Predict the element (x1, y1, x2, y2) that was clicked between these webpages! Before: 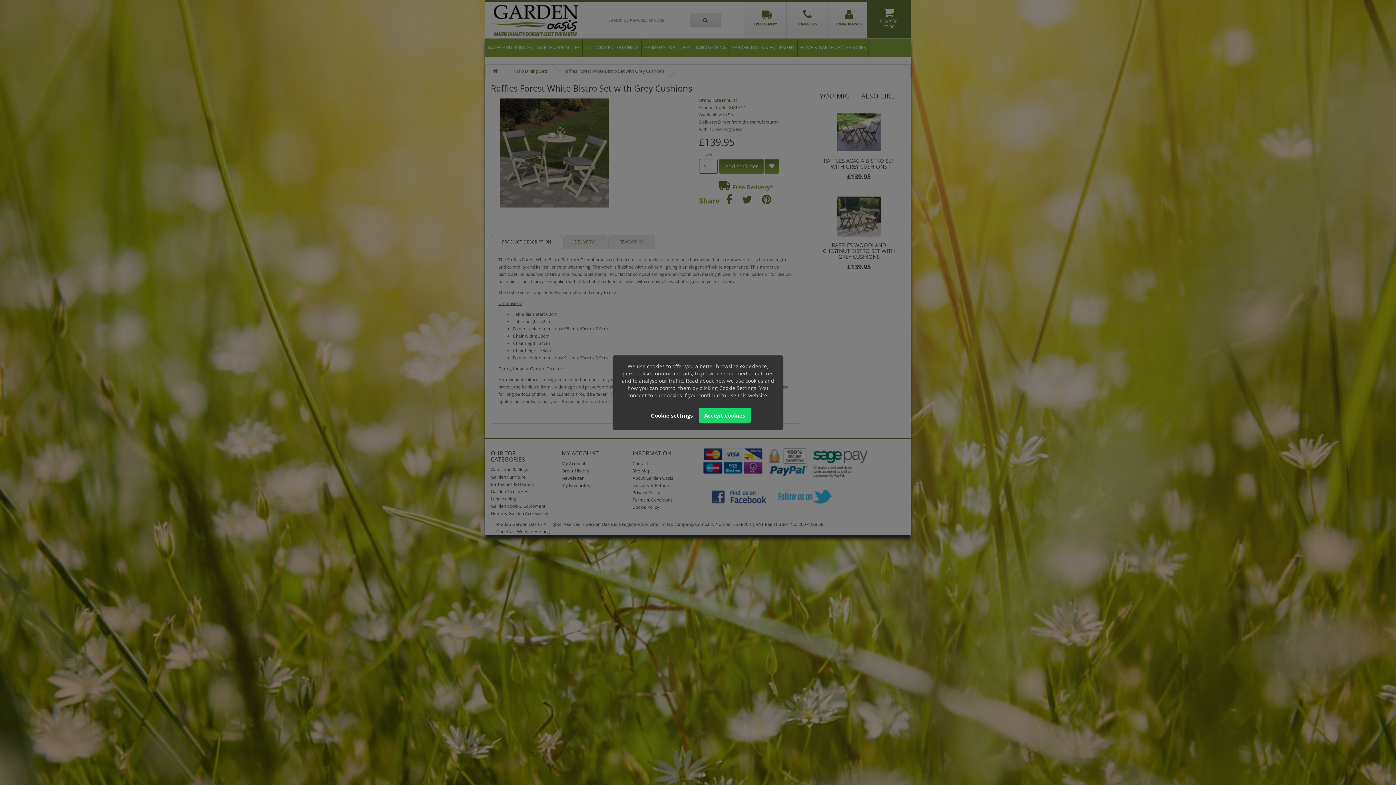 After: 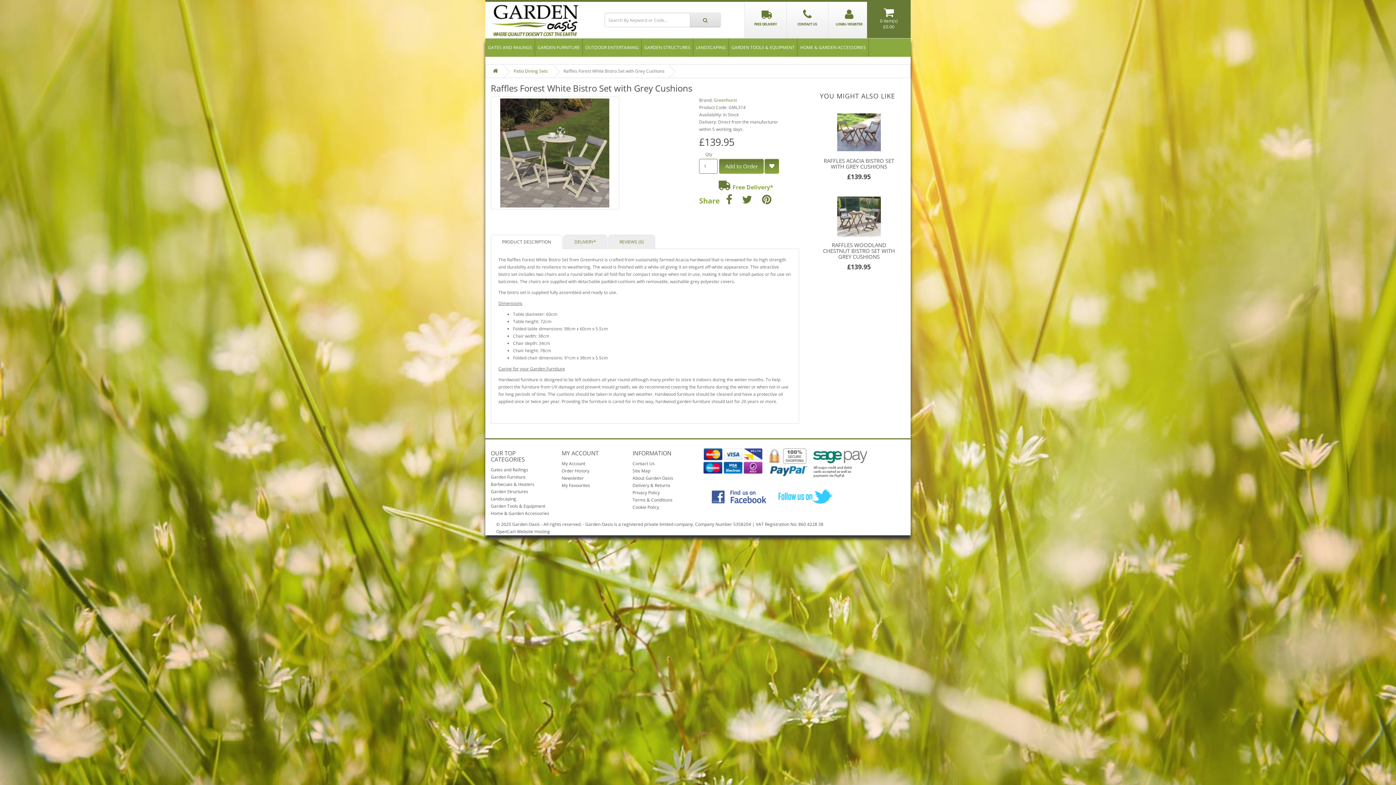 Action: label: Accept cookies bbox: (698, 408, 751, 422)